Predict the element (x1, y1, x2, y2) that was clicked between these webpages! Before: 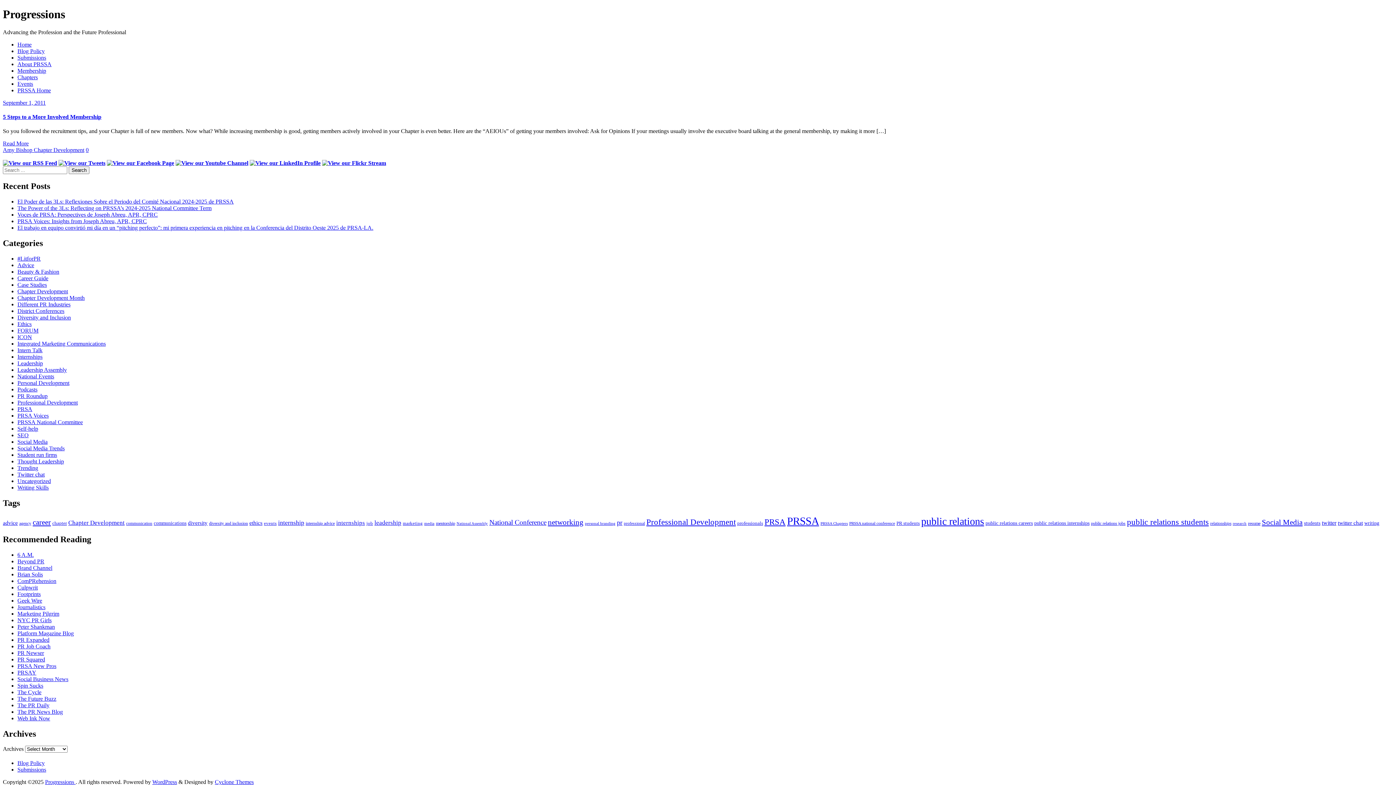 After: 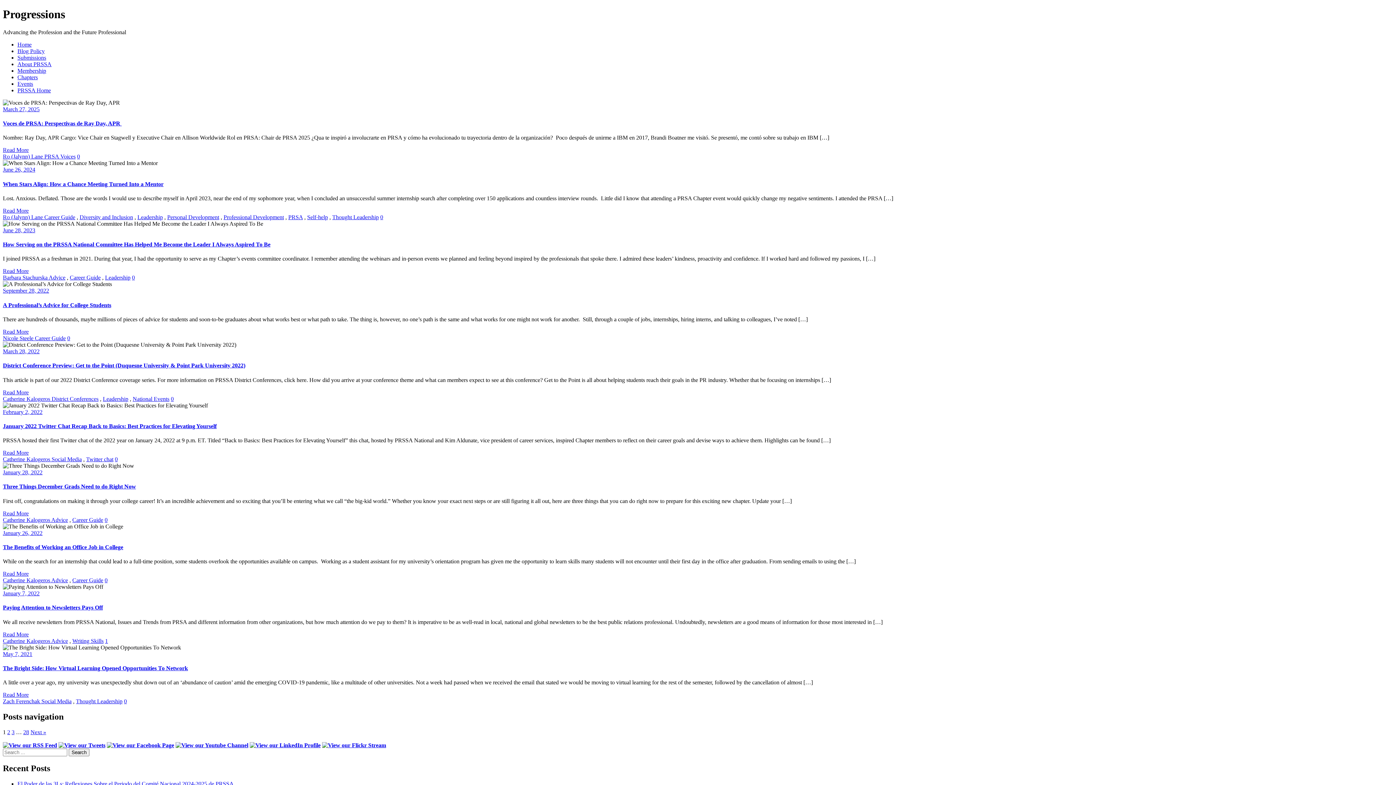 Action: bbox: (764, 517, 785, 526) label: PRSA (278 items)